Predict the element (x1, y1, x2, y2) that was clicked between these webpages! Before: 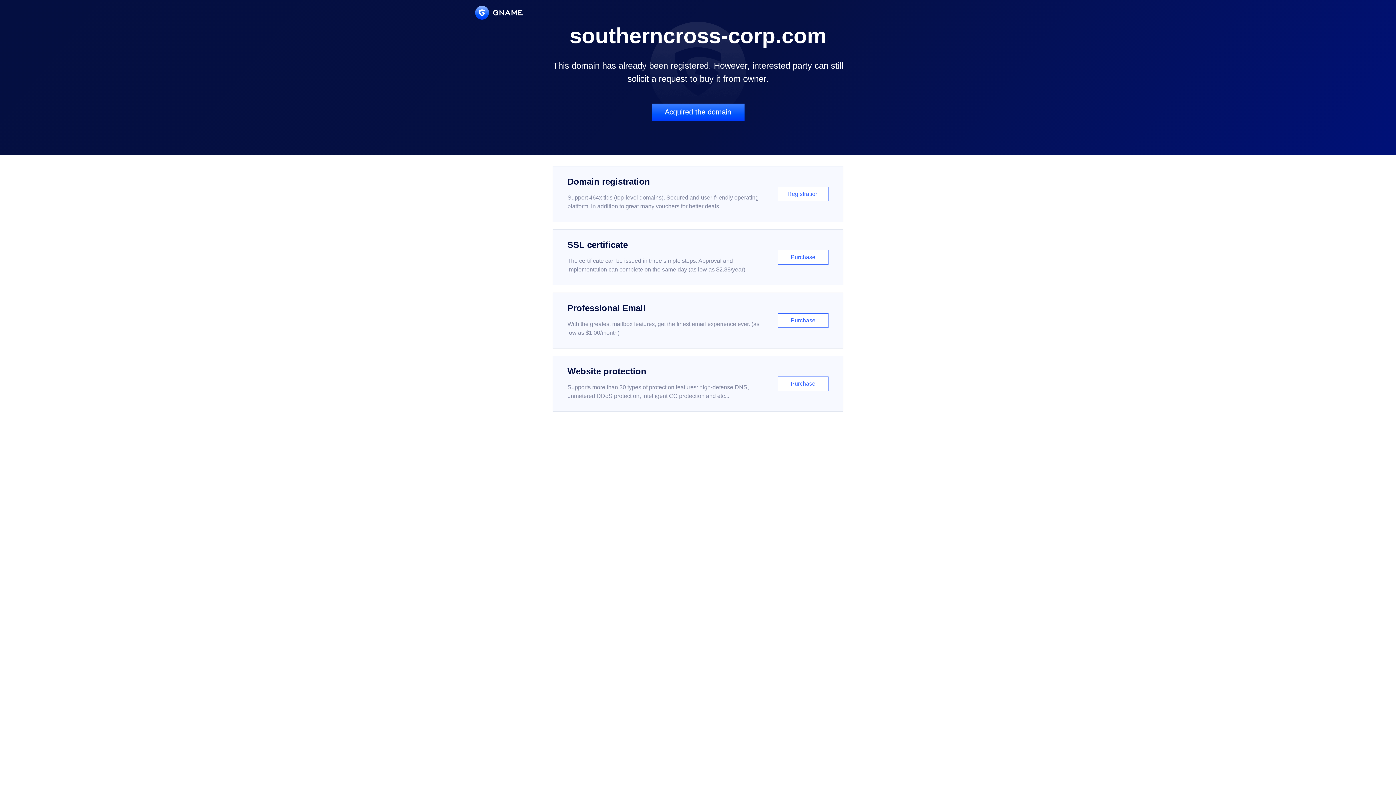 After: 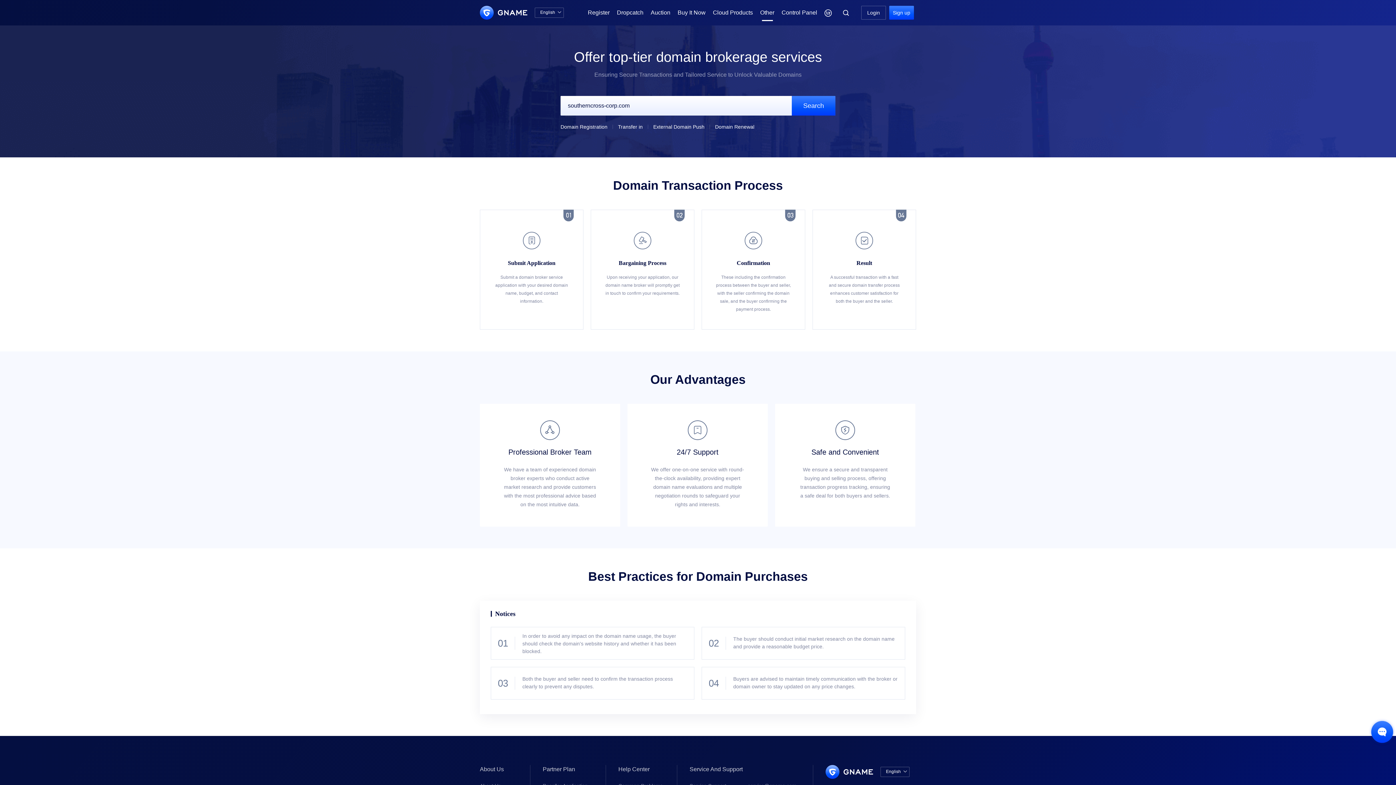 Action: bbox: (651, 103, 744, 121) label: Acquired the domain